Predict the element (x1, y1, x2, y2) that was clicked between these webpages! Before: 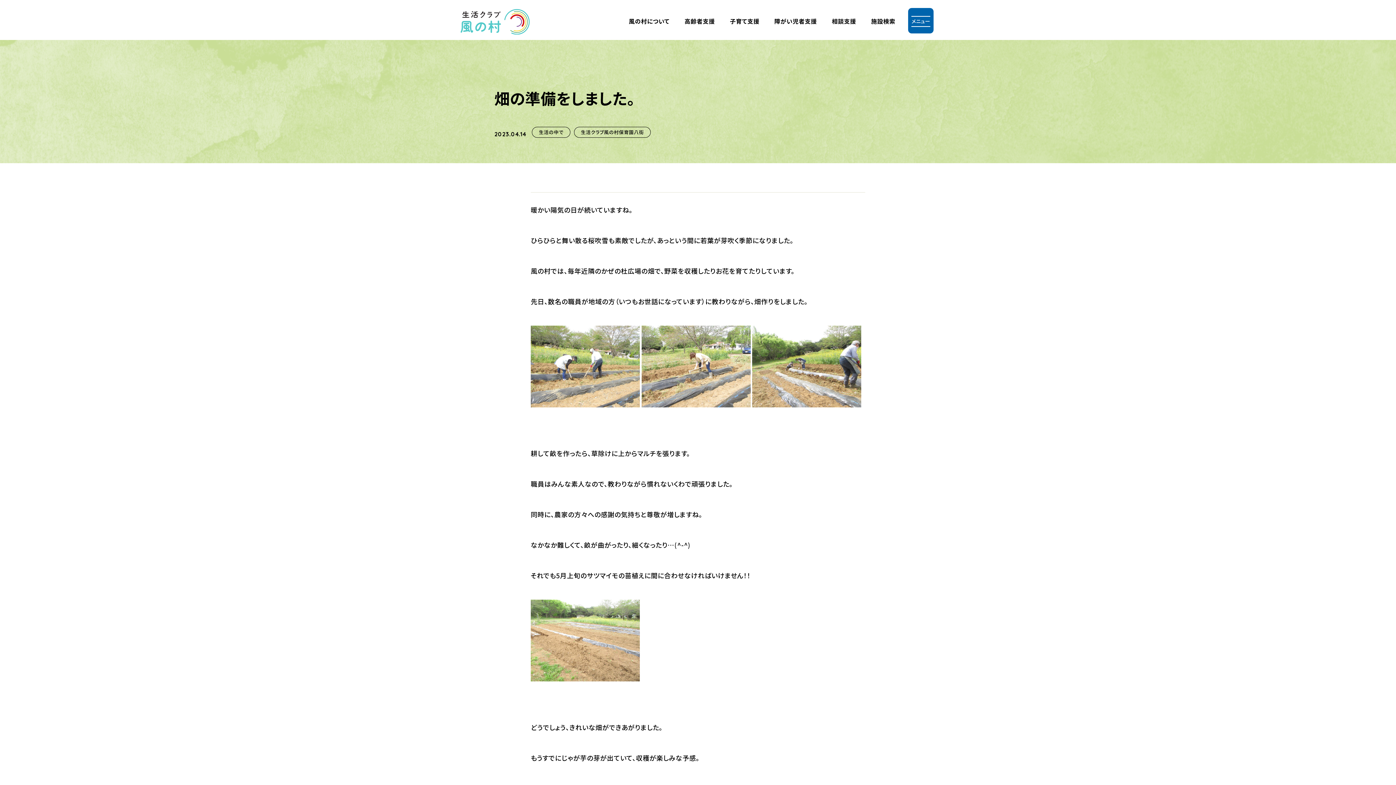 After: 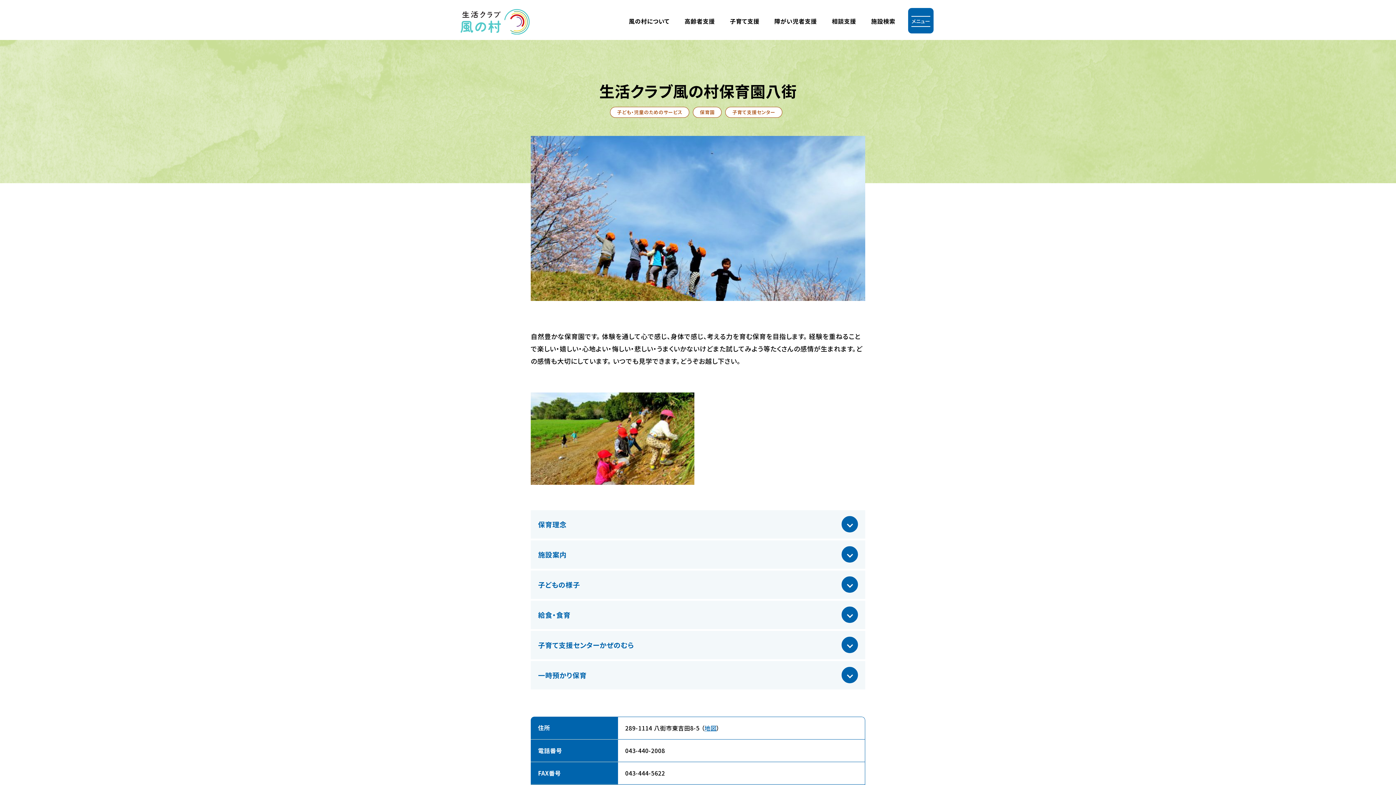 Action: label: 生活クラブ風の村保育園八街 bbox: (574, 126, 650, 137)